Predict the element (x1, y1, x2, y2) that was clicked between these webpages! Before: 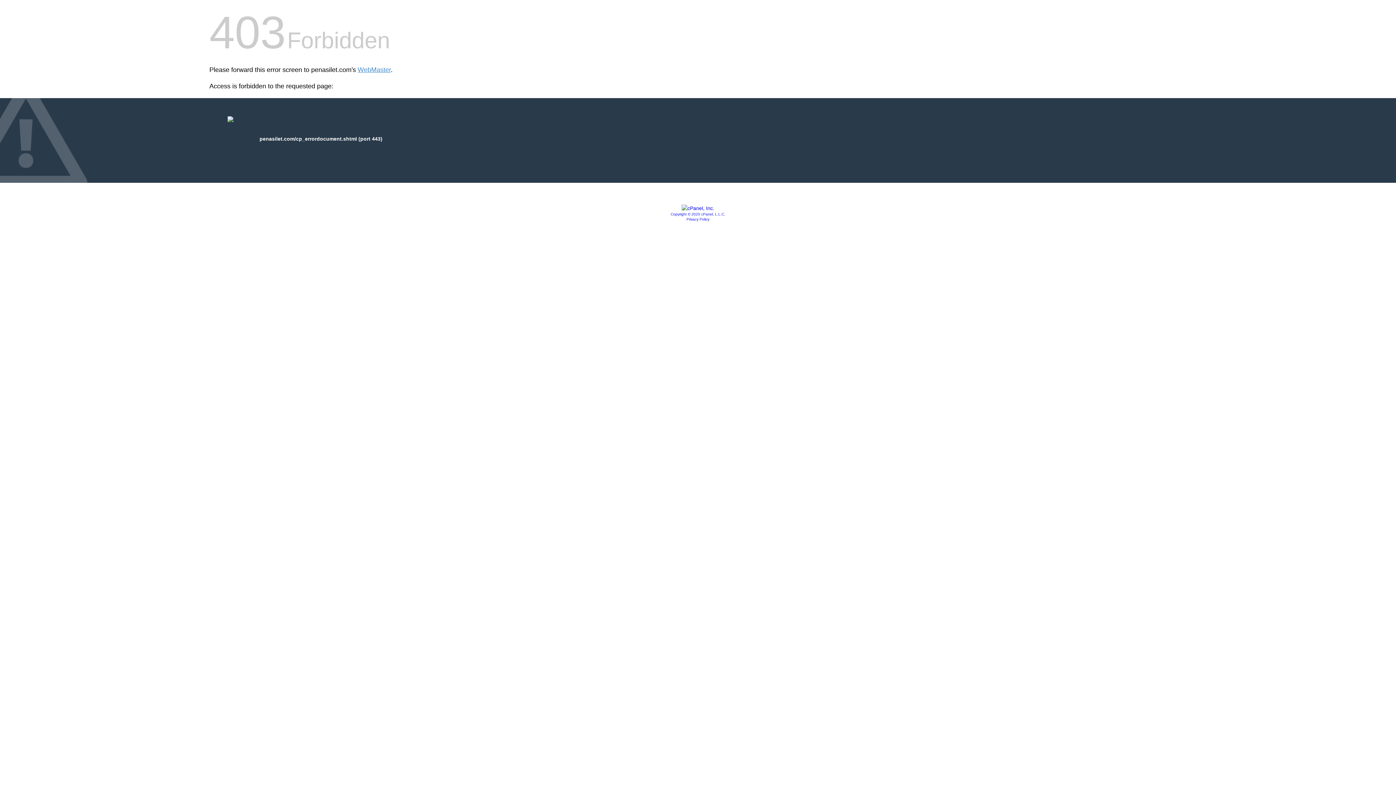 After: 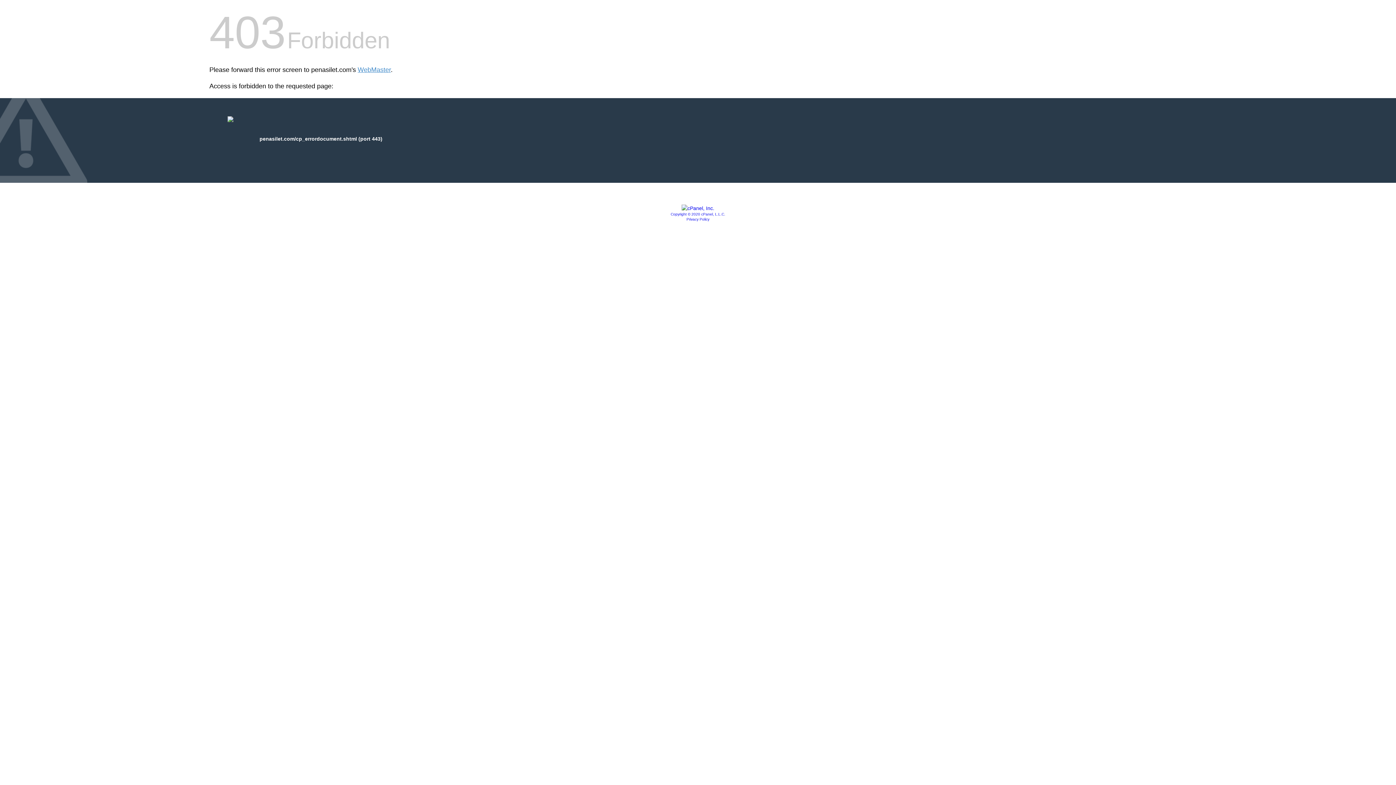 Action: bbox: (670, 212, 725, 216) label: Copyright © 2020 cPanel, L.L.C.